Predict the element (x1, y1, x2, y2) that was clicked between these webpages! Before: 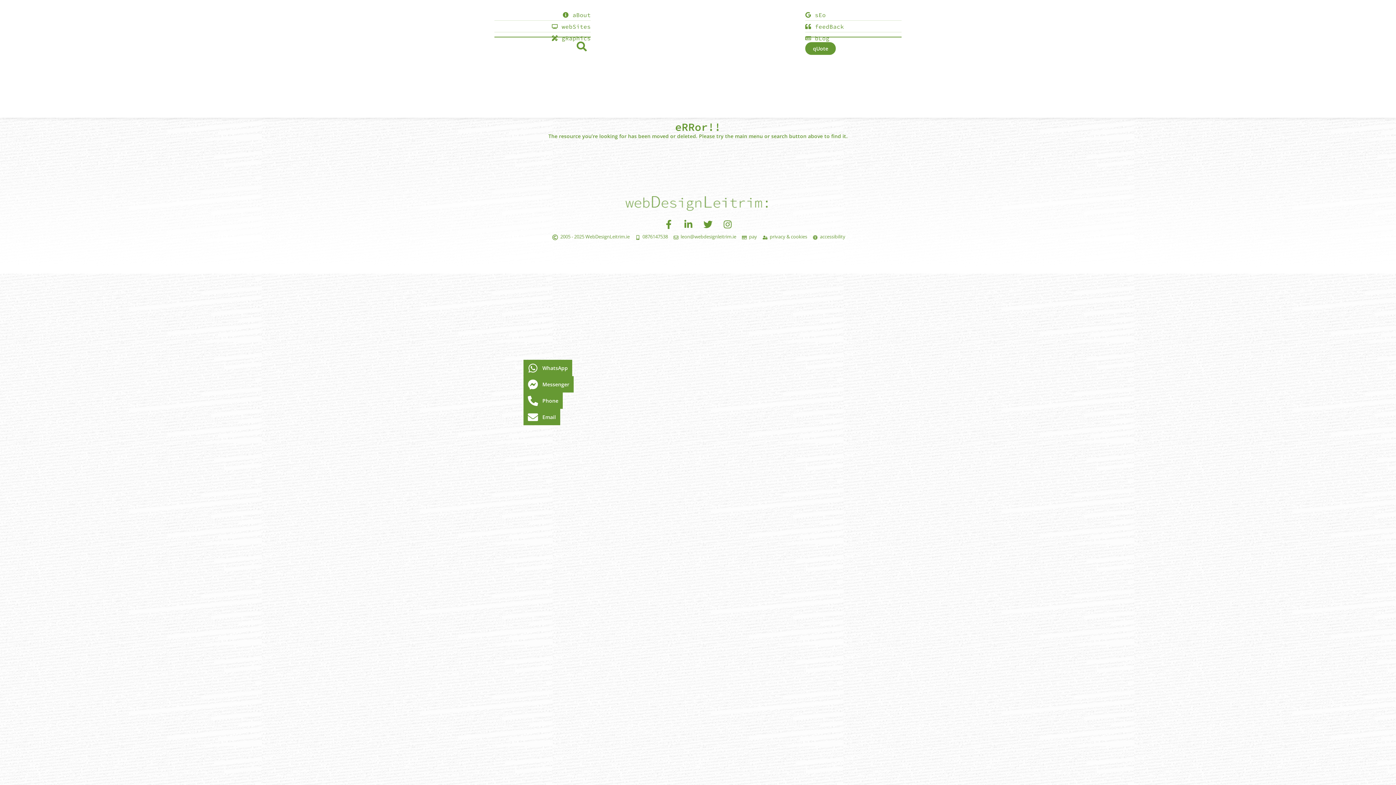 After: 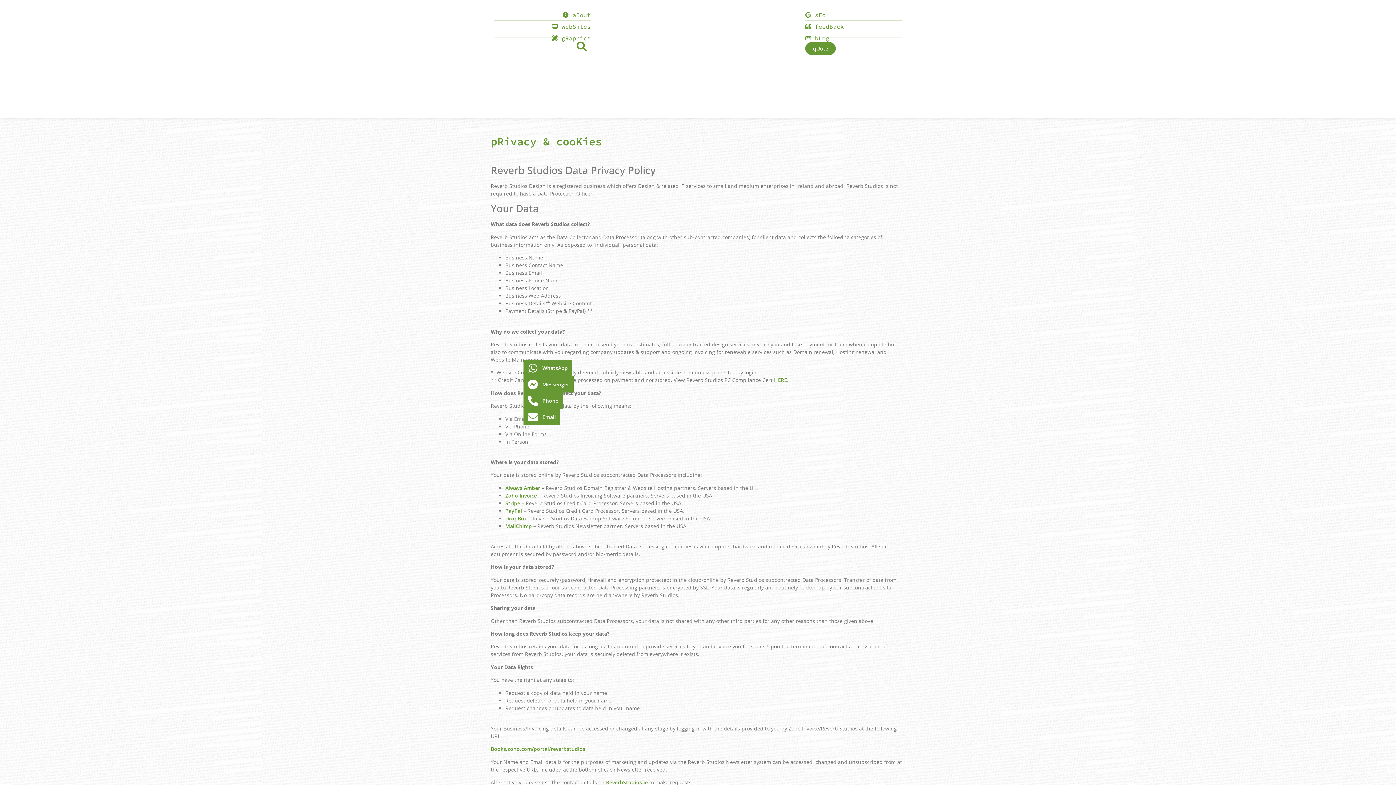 Action: label: privacy & cookies bbox: (761, 233, 807, 240)